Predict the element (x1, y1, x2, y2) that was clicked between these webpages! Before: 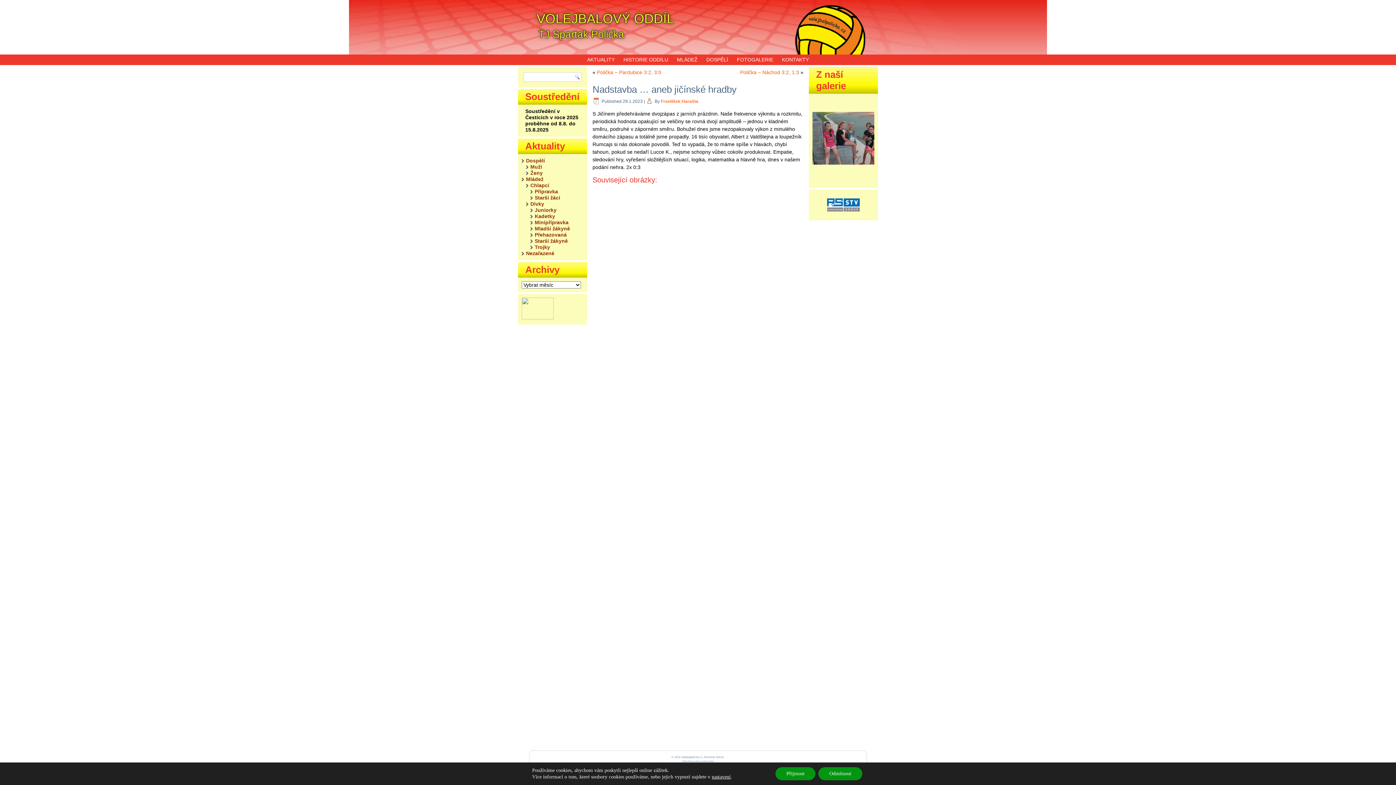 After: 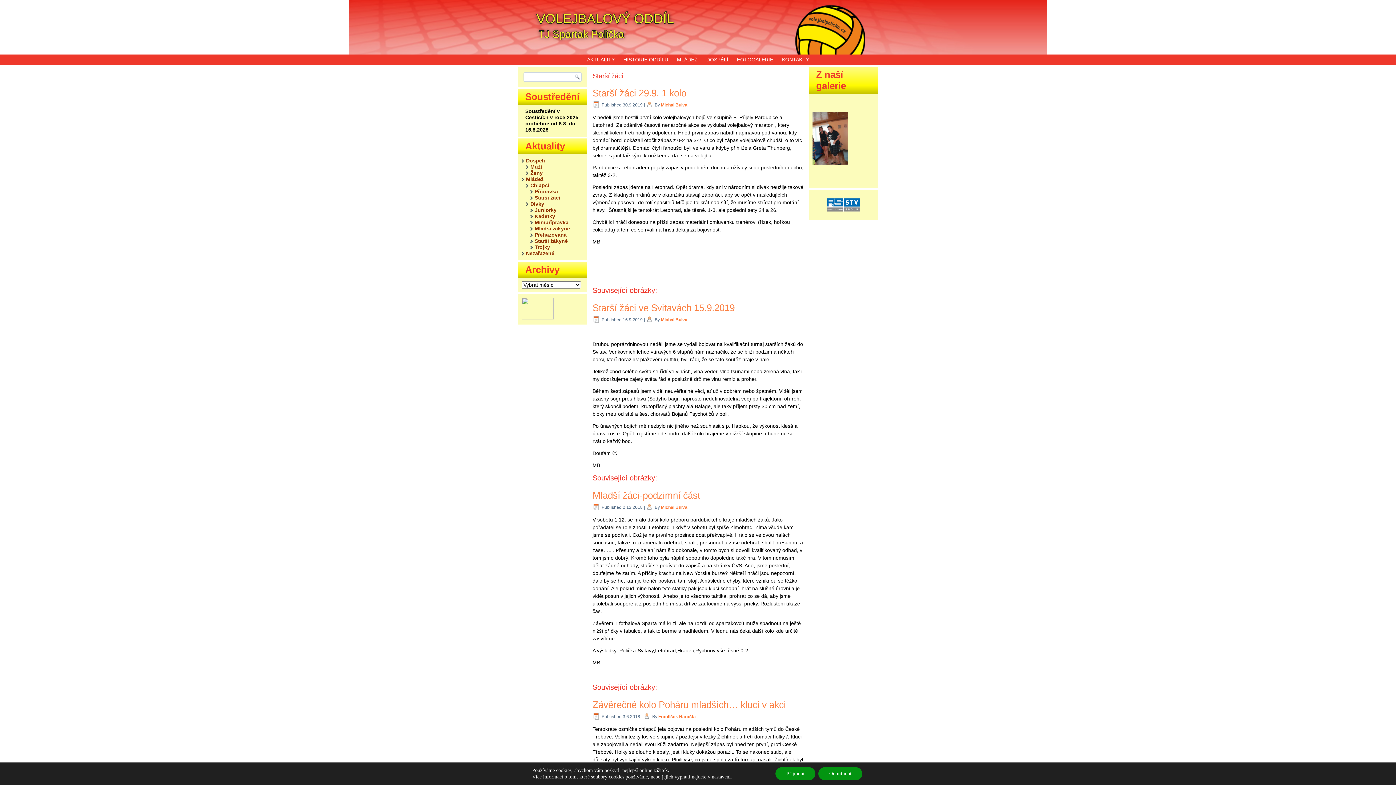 Action: bbox: (534, 194, 560, 200) label: Starší žáci